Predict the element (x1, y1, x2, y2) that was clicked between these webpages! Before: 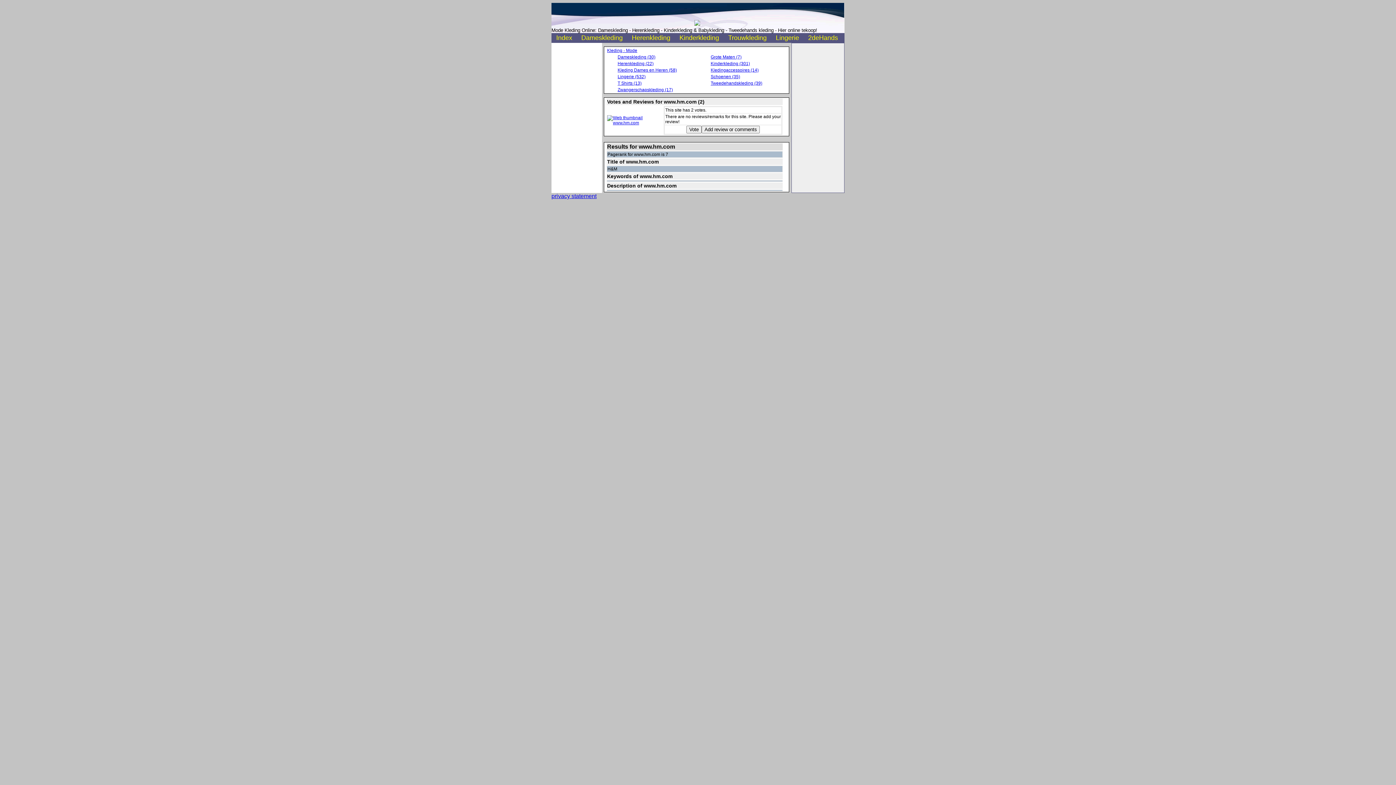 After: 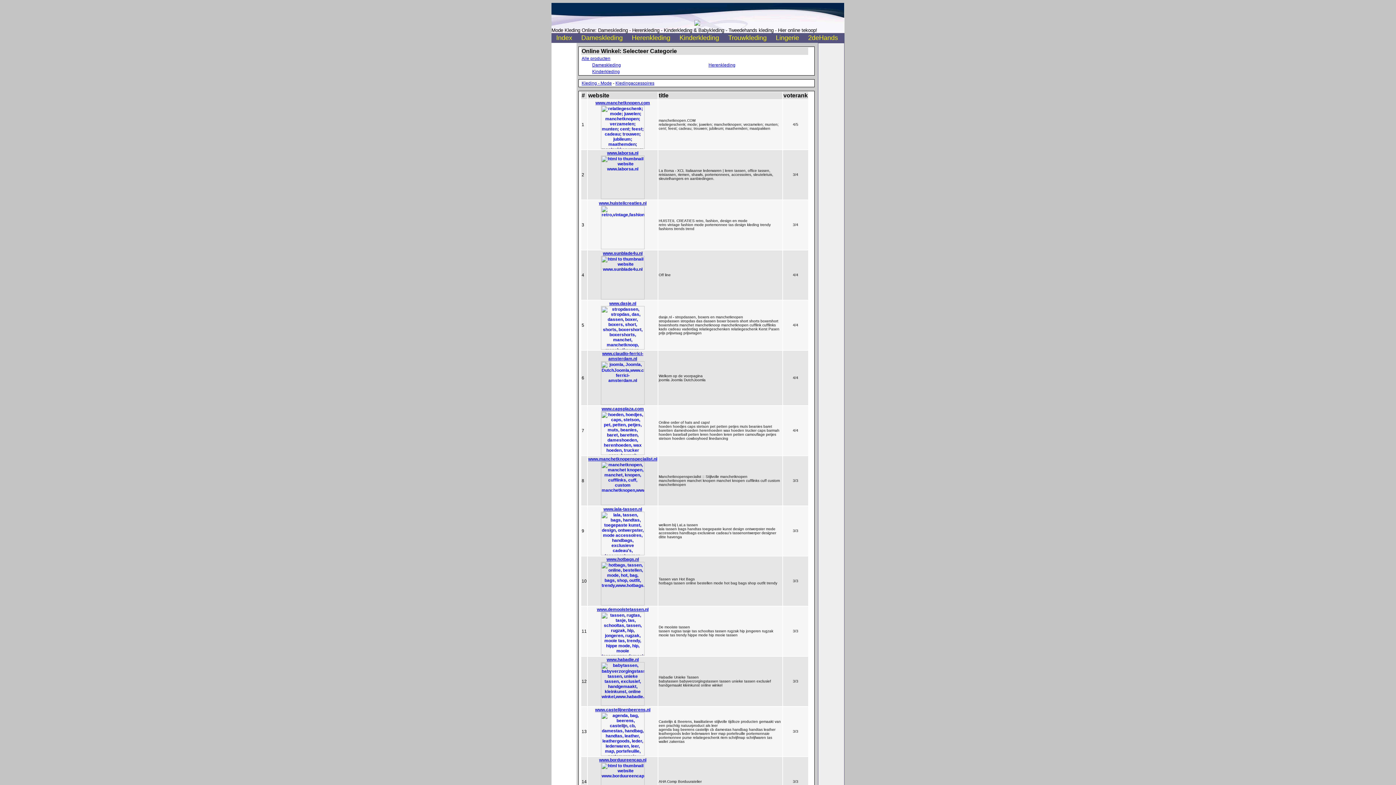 Action: bbox: (710, 67, 758, 72) label: Kledingaccessoires (14)